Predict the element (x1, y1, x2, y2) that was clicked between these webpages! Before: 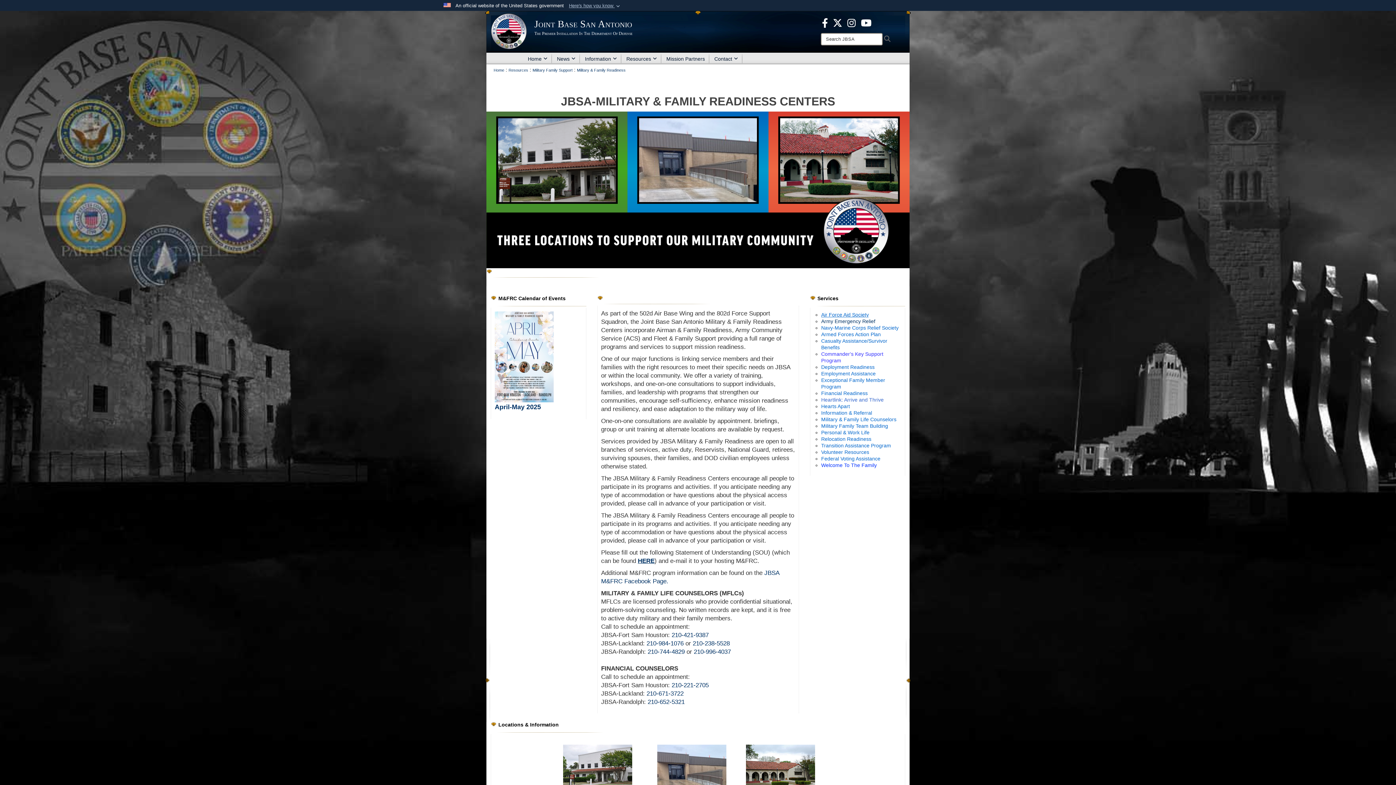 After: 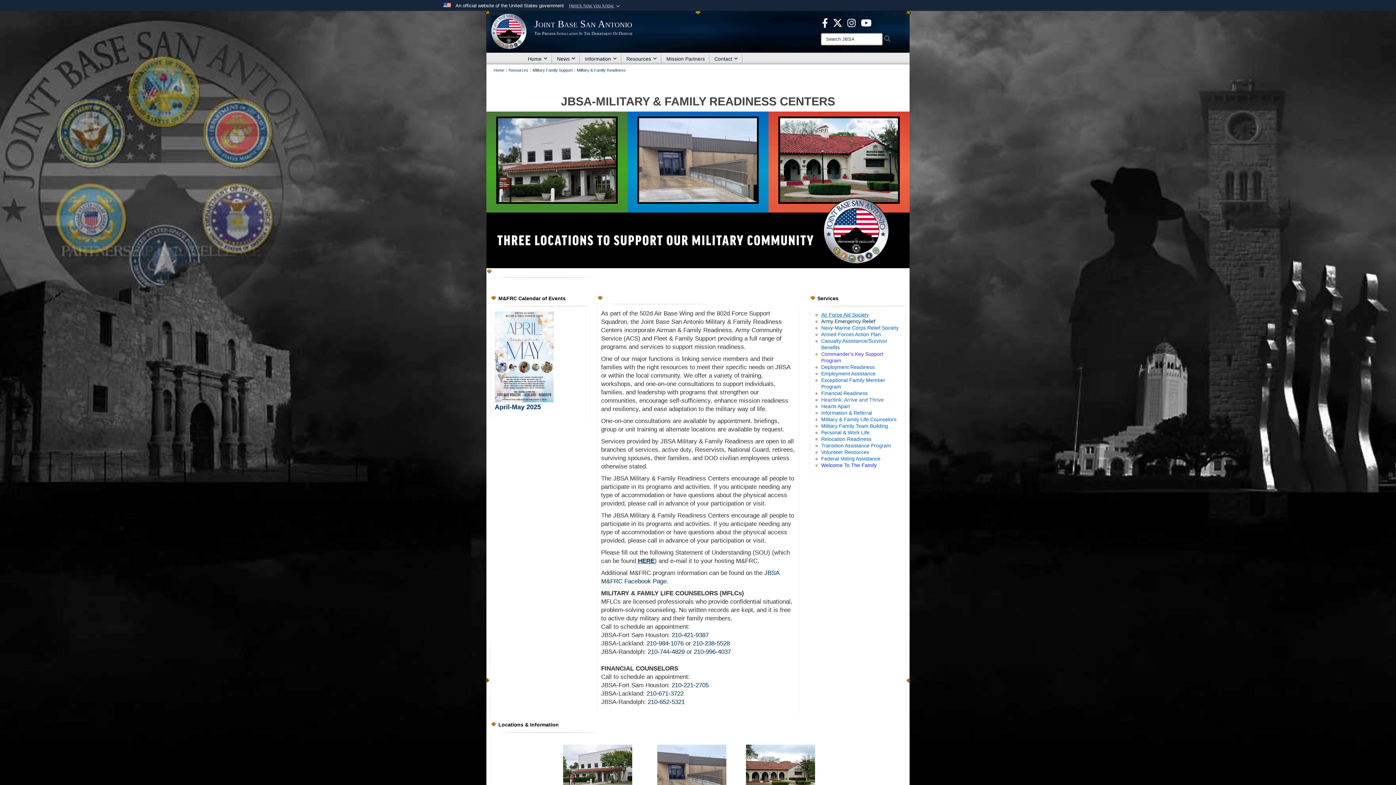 Action: bbox: (647, 698, 684, 705) label: 210-652-5321